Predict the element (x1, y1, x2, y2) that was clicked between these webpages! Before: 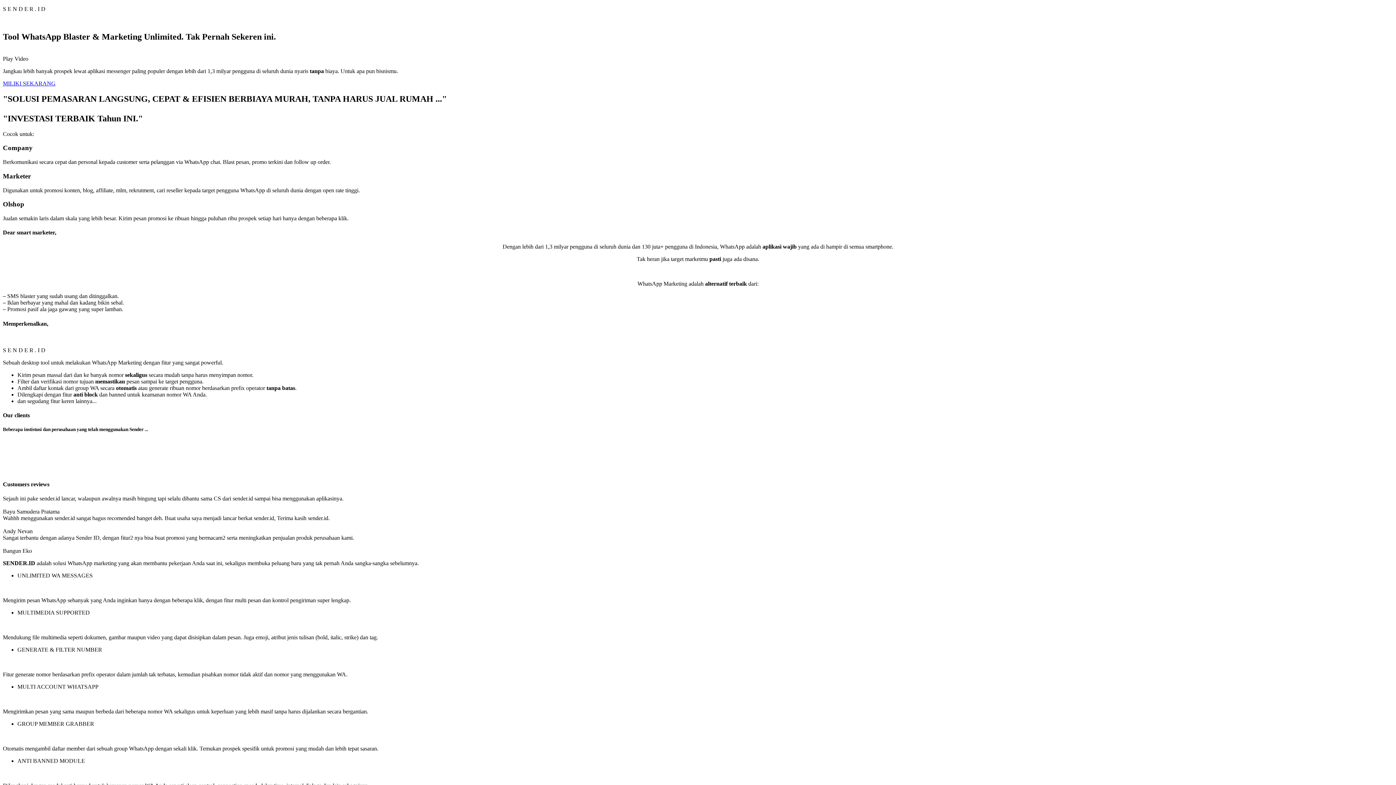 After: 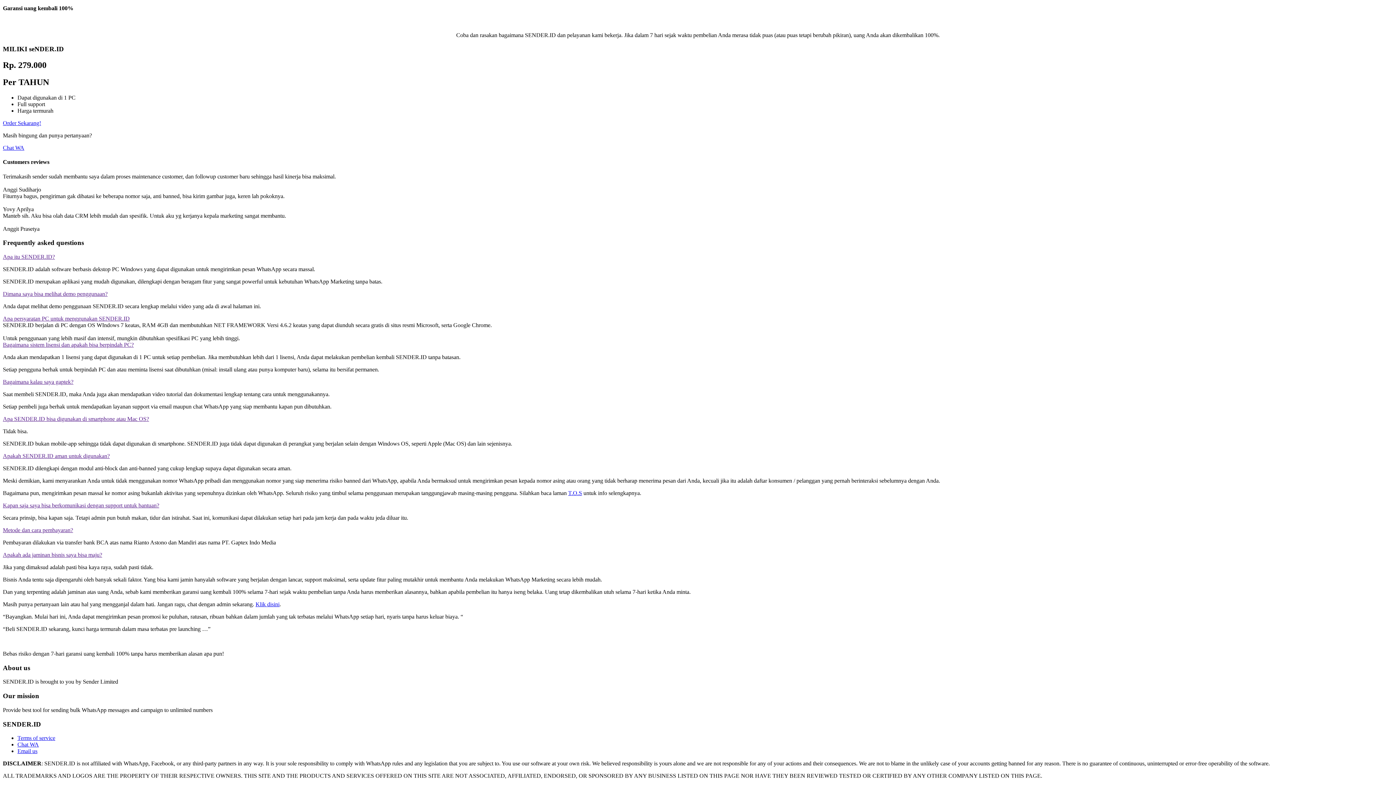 Action: label: MILIKI SEKARANG bbox: (2, 80, 55, 86)